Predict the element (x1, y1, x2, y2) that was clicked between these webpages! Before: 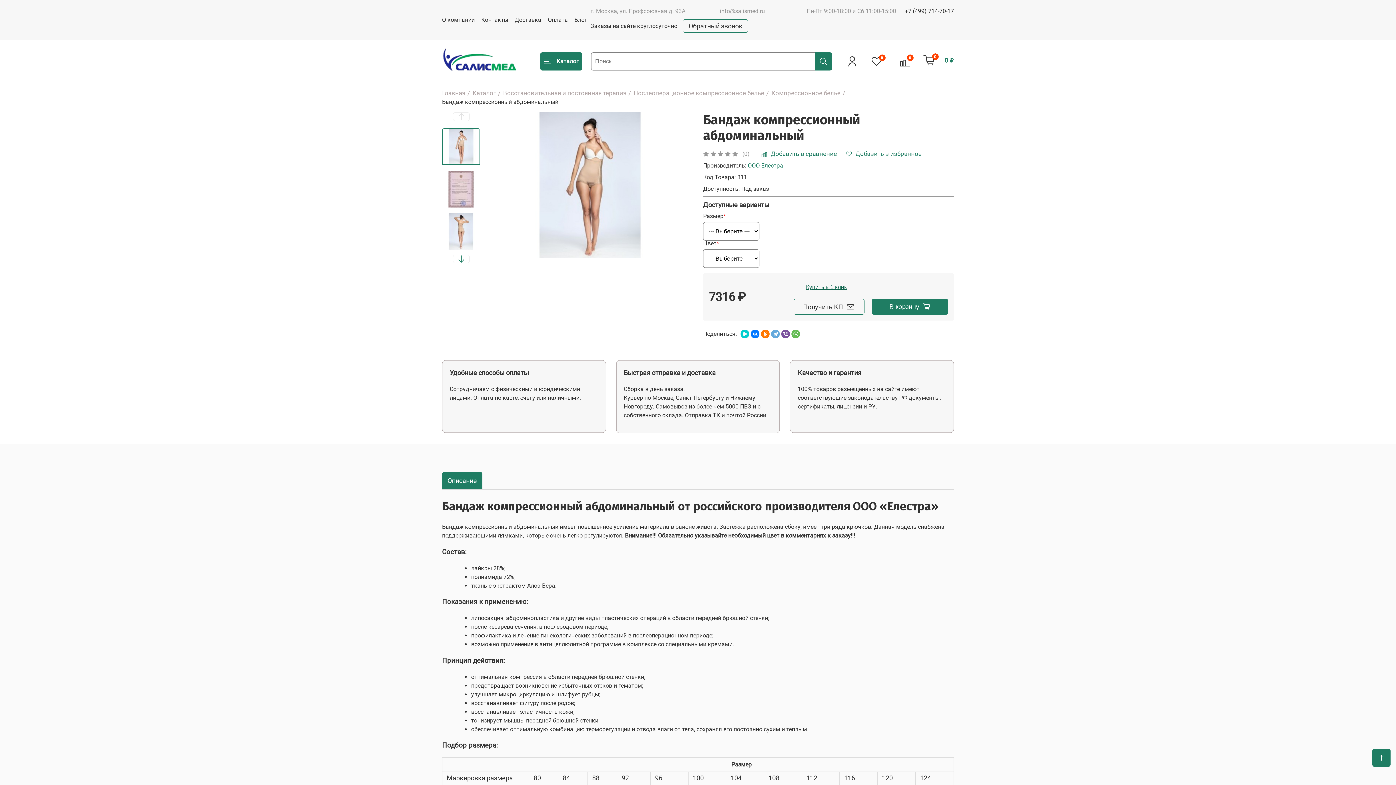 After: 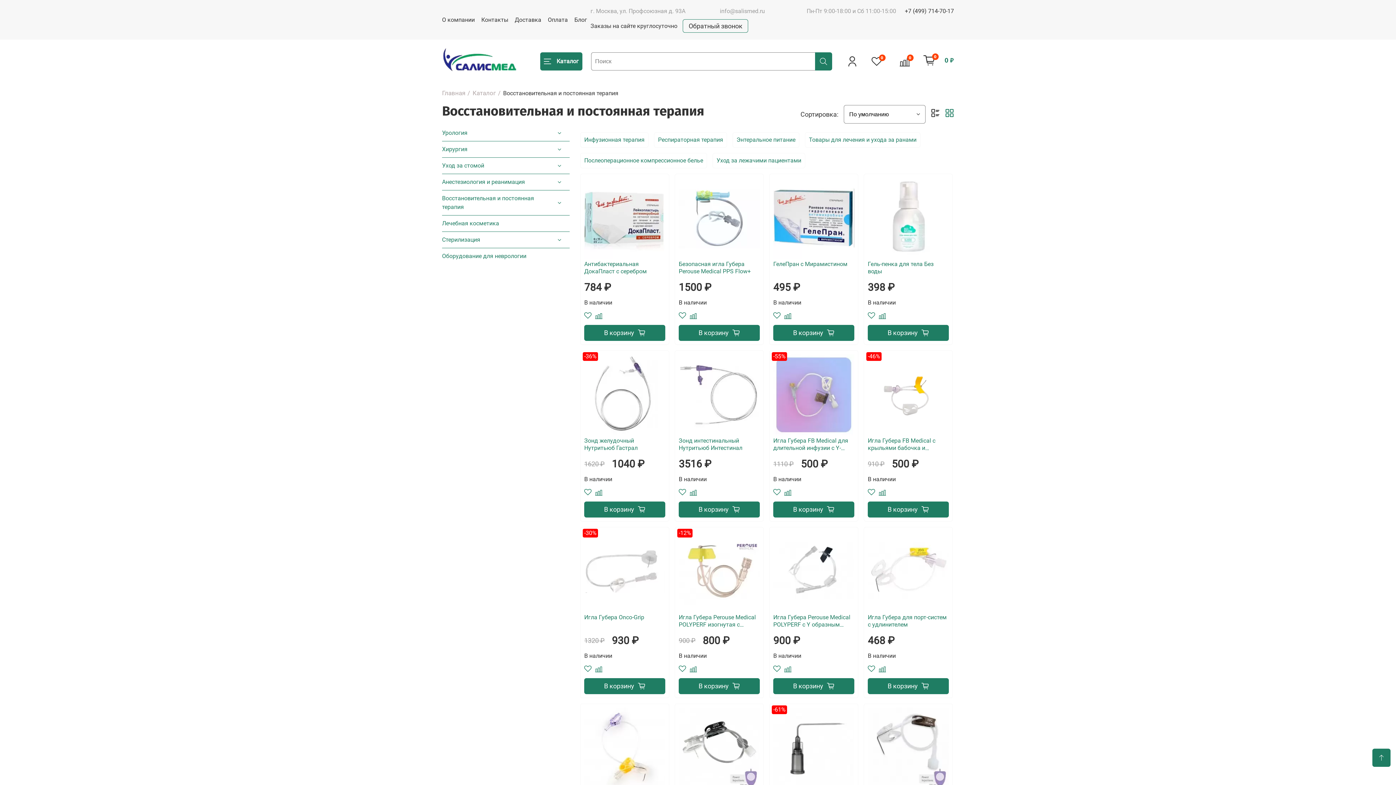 Action: label: Восстановительная и постоянная терапия bbox: (503, 89, 633, 96)